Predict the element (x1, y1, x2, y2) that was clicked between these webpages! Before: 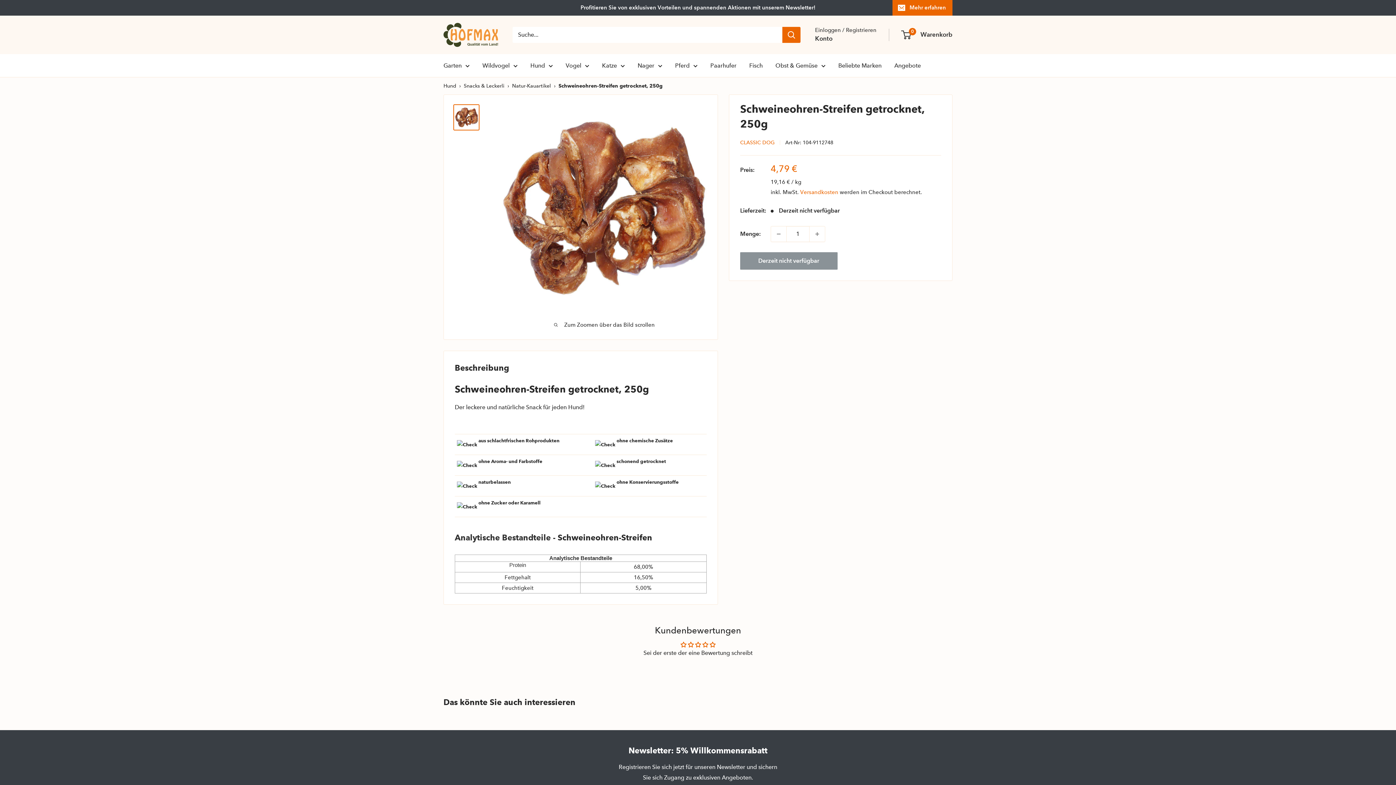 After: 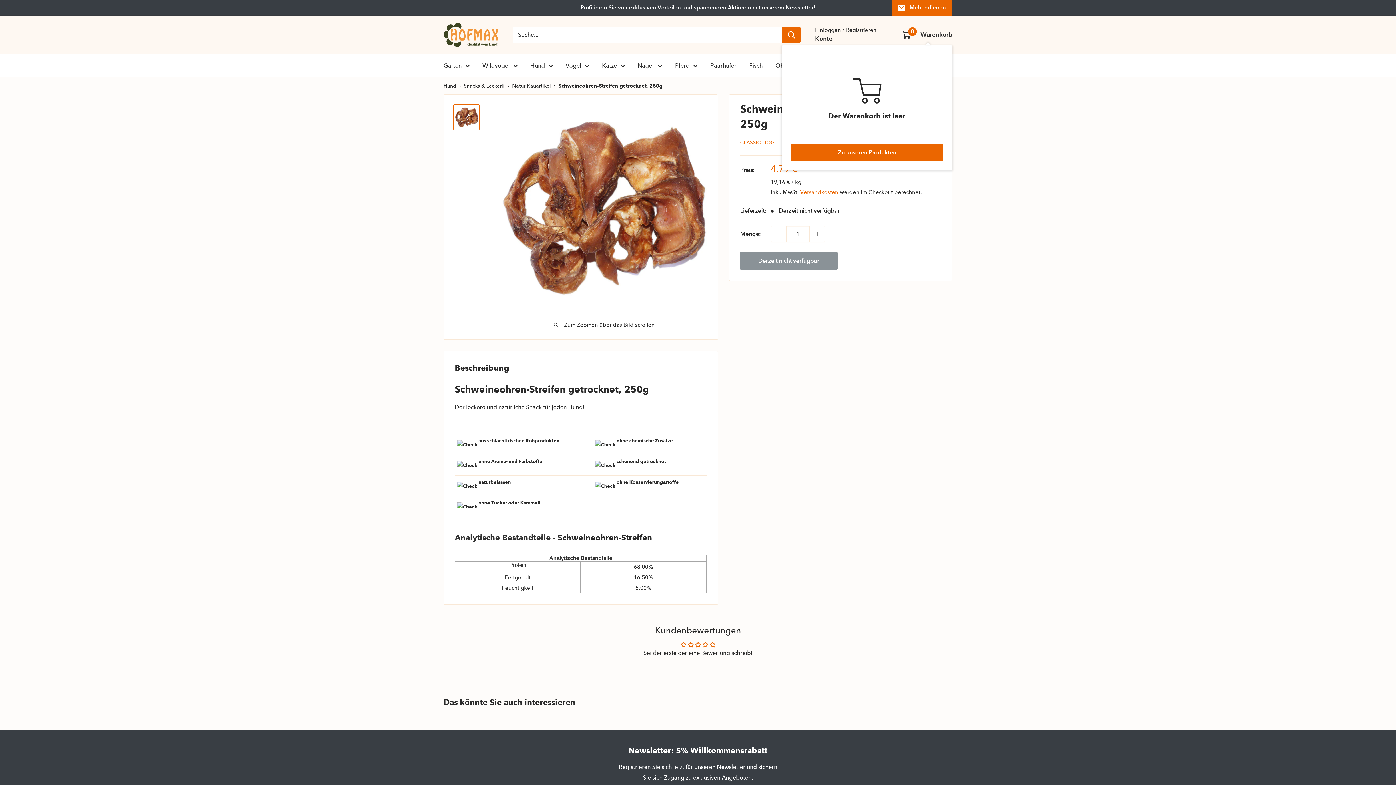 Action: bbox: (902, 29, 952, 40) label: 0
 Warenkorb